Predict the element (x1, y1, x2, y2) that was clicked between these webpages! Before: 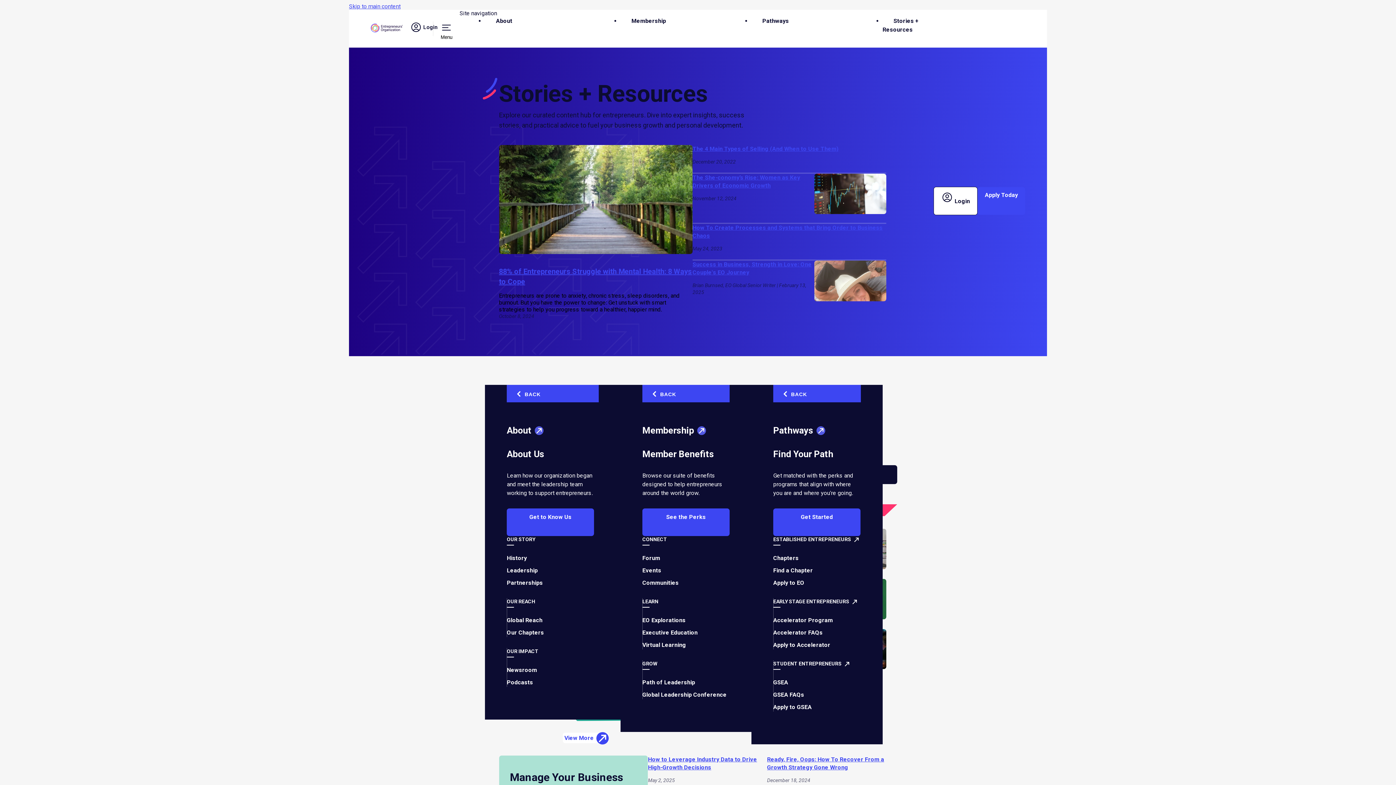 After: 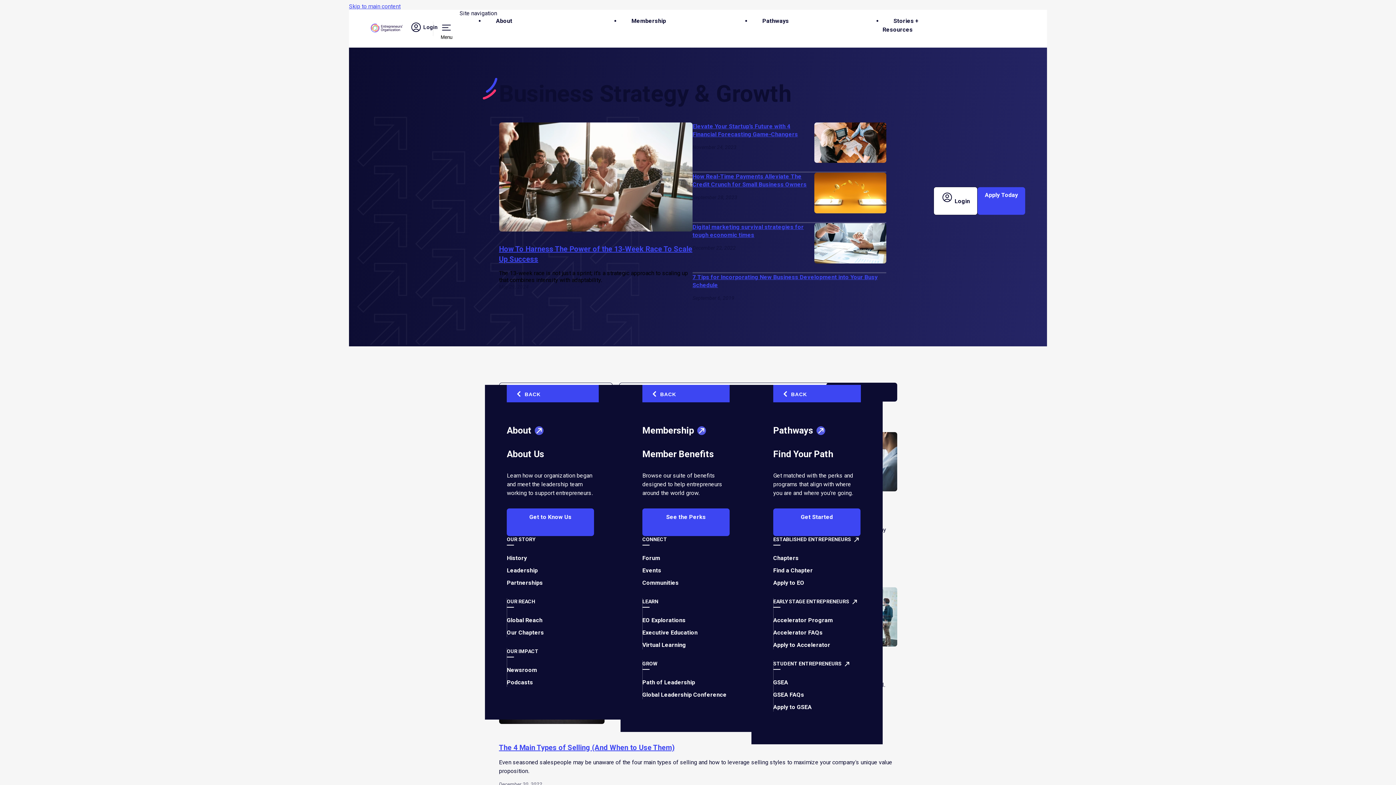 Action: label: View More bbox: (562, 733, 608, 743)